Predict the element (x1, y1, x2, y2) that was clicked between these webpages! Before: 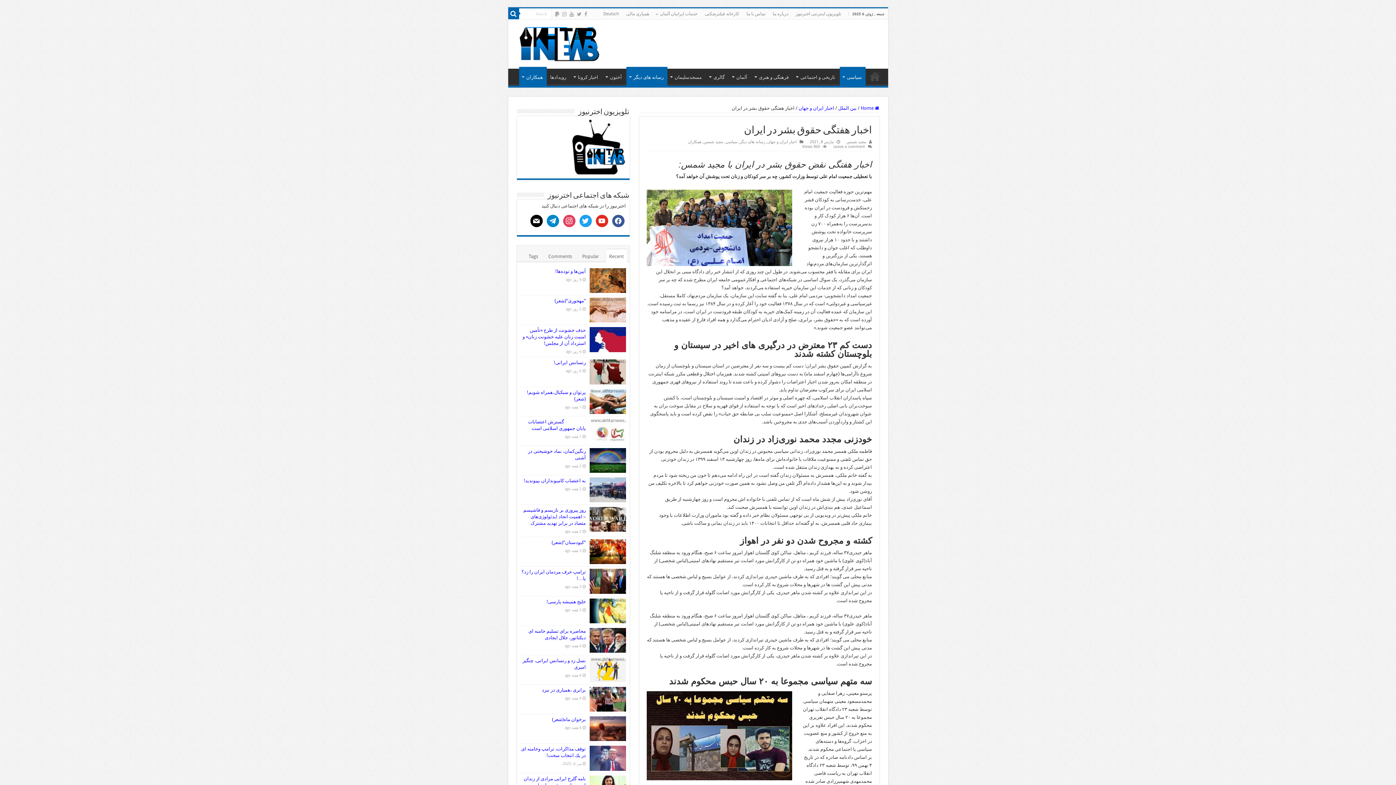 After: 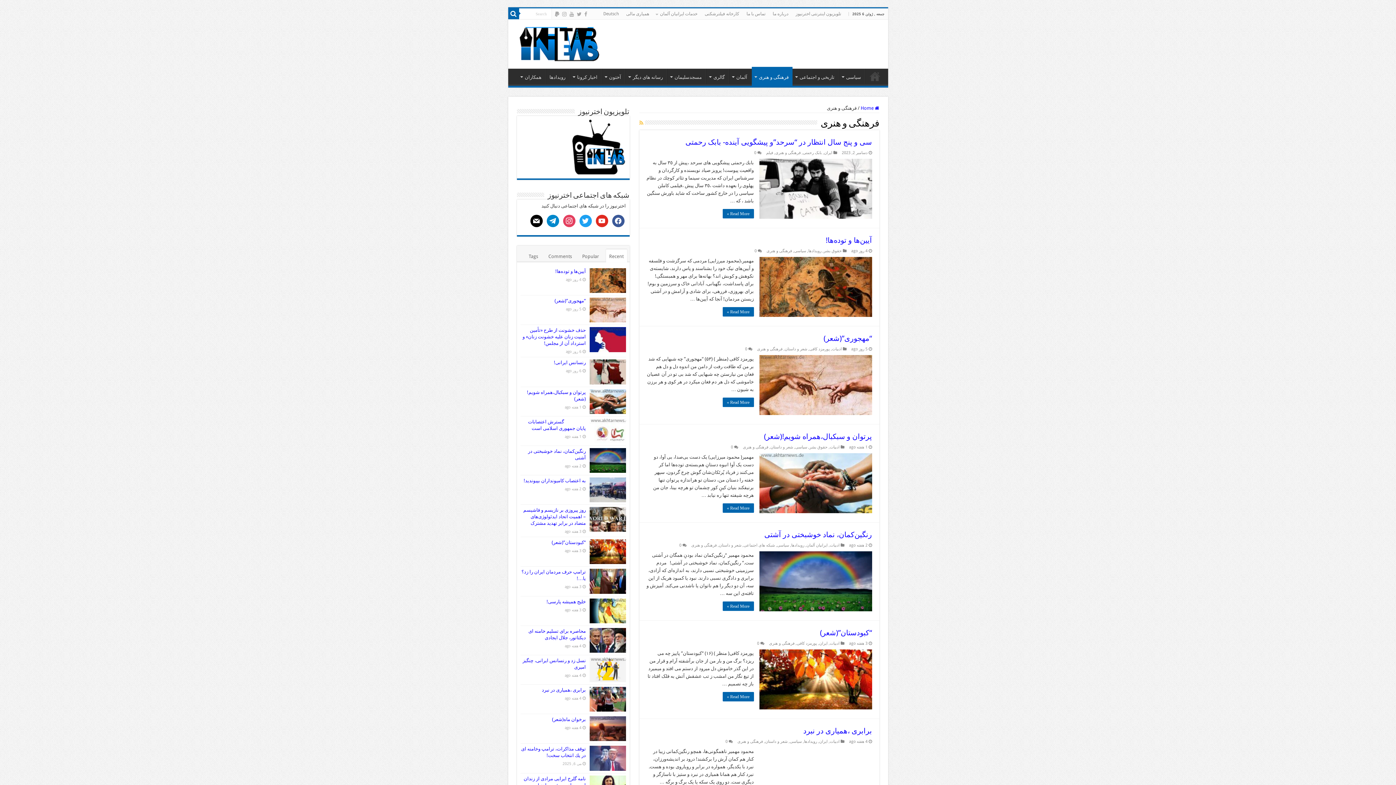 Action: label: فرهنگی و هنری bbox: (751, 68, 792, 84)